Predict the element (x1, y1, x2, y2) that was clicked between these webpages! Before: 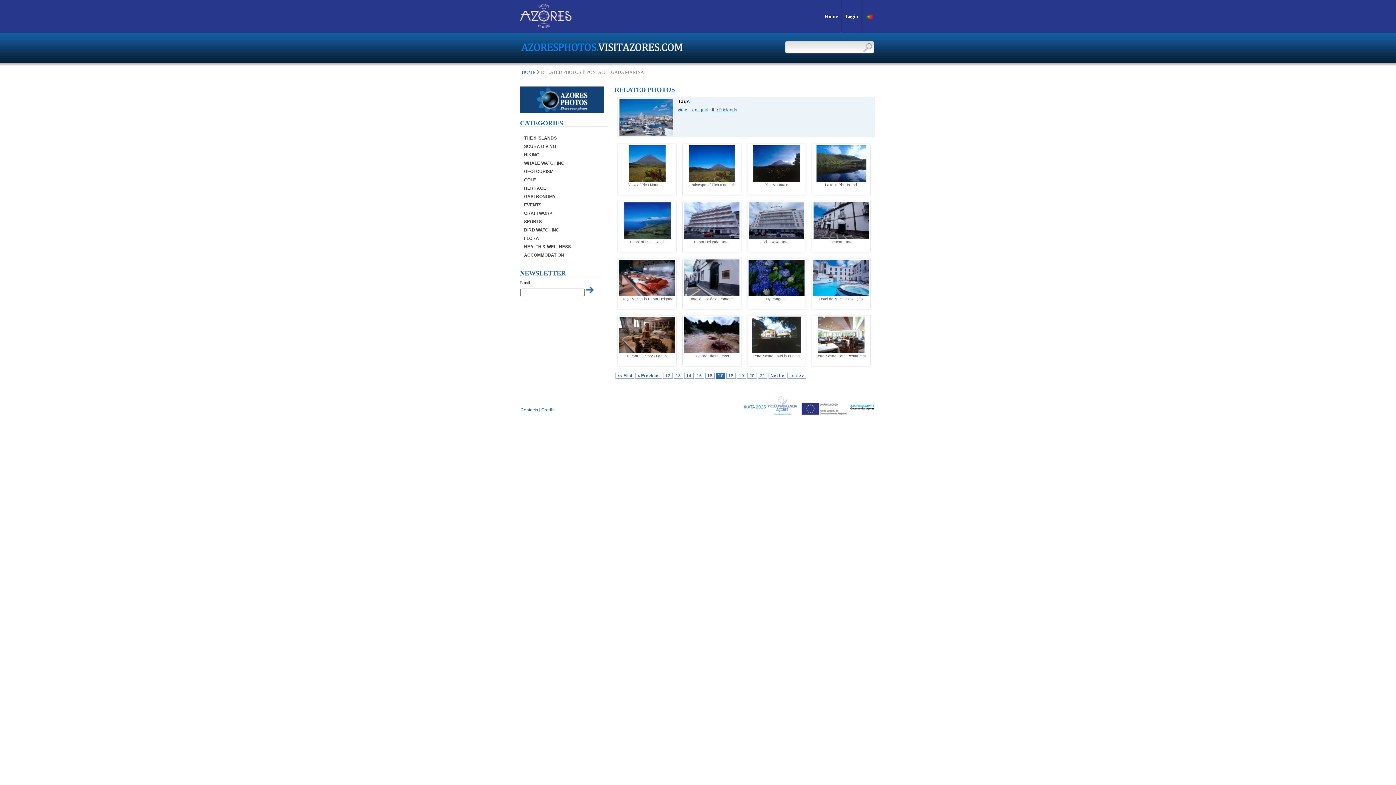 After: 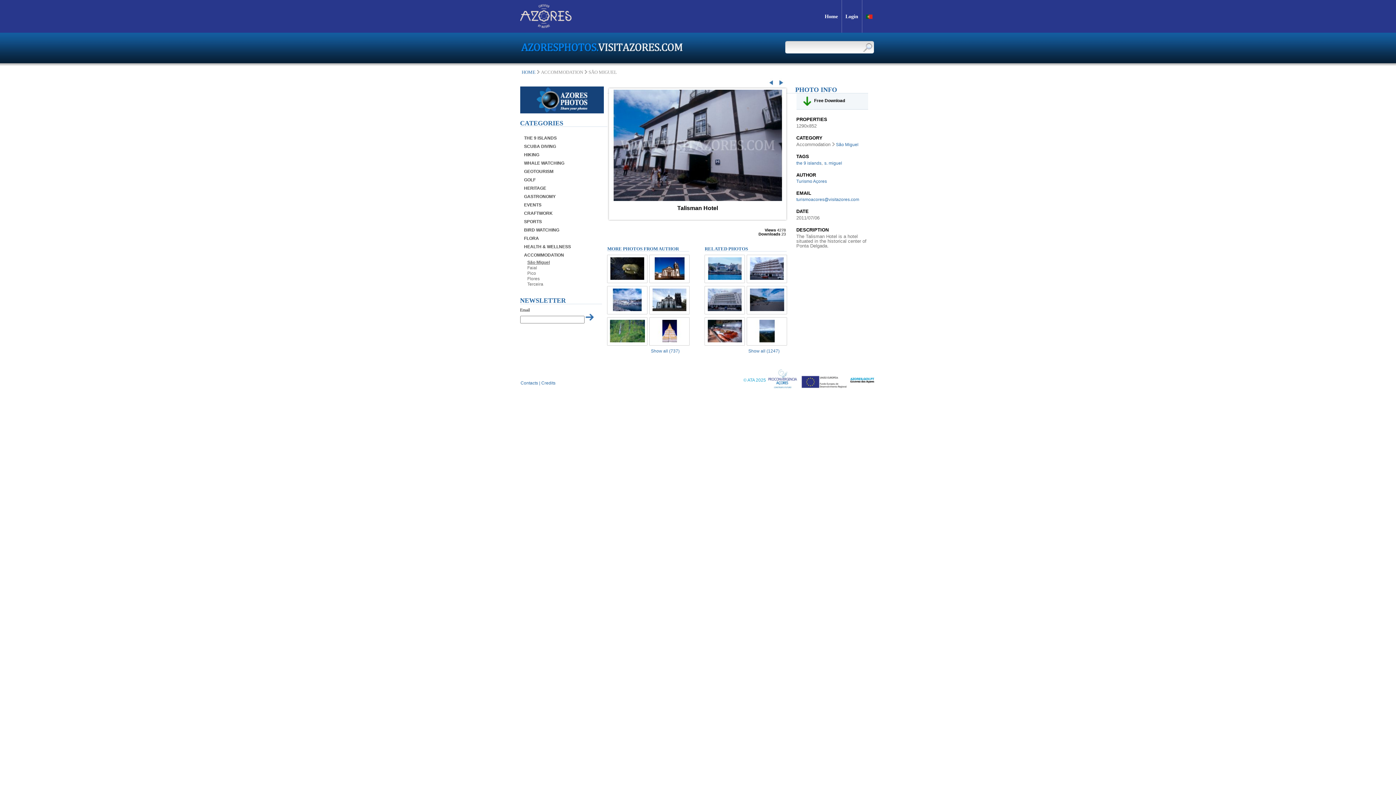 Action: label: Talisman Hotel bbox: (810, 235, 871, 244)